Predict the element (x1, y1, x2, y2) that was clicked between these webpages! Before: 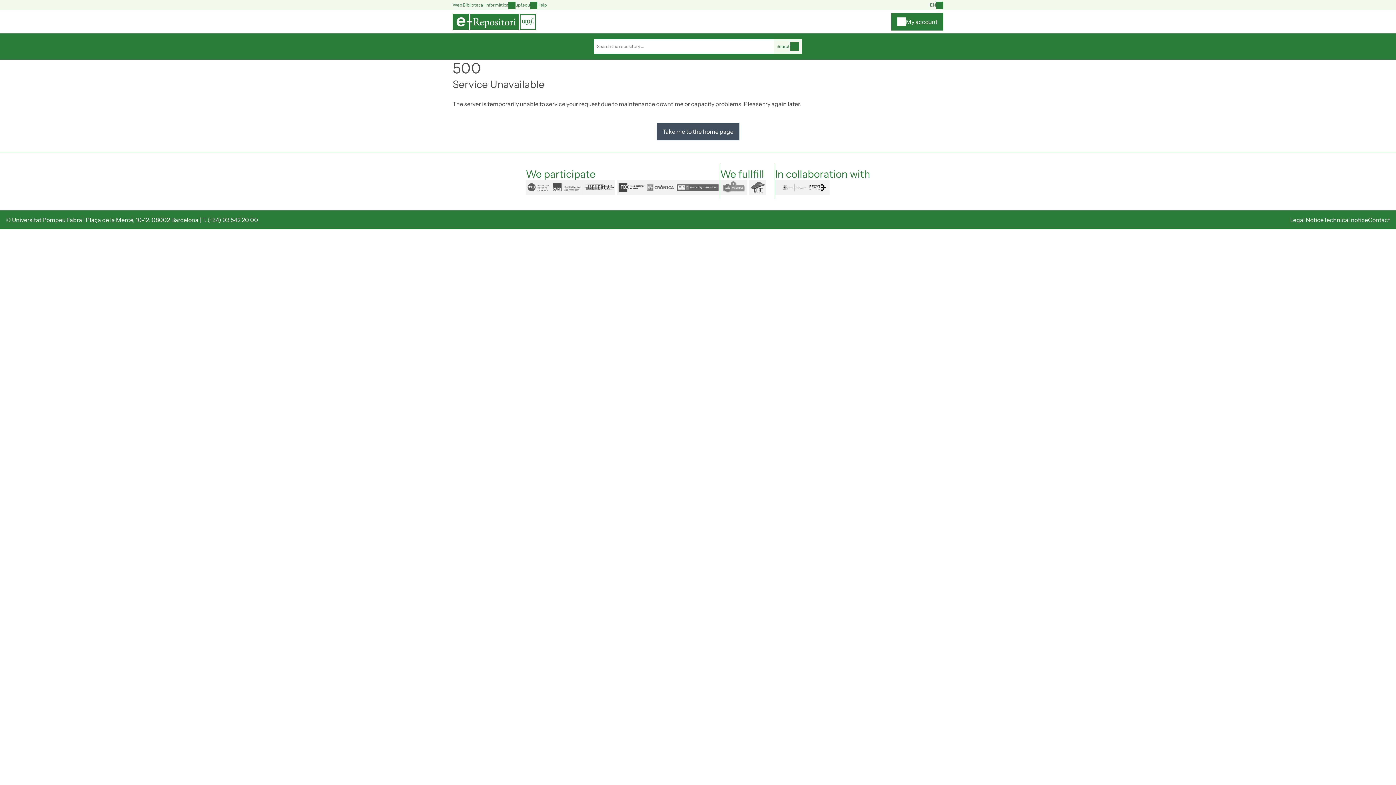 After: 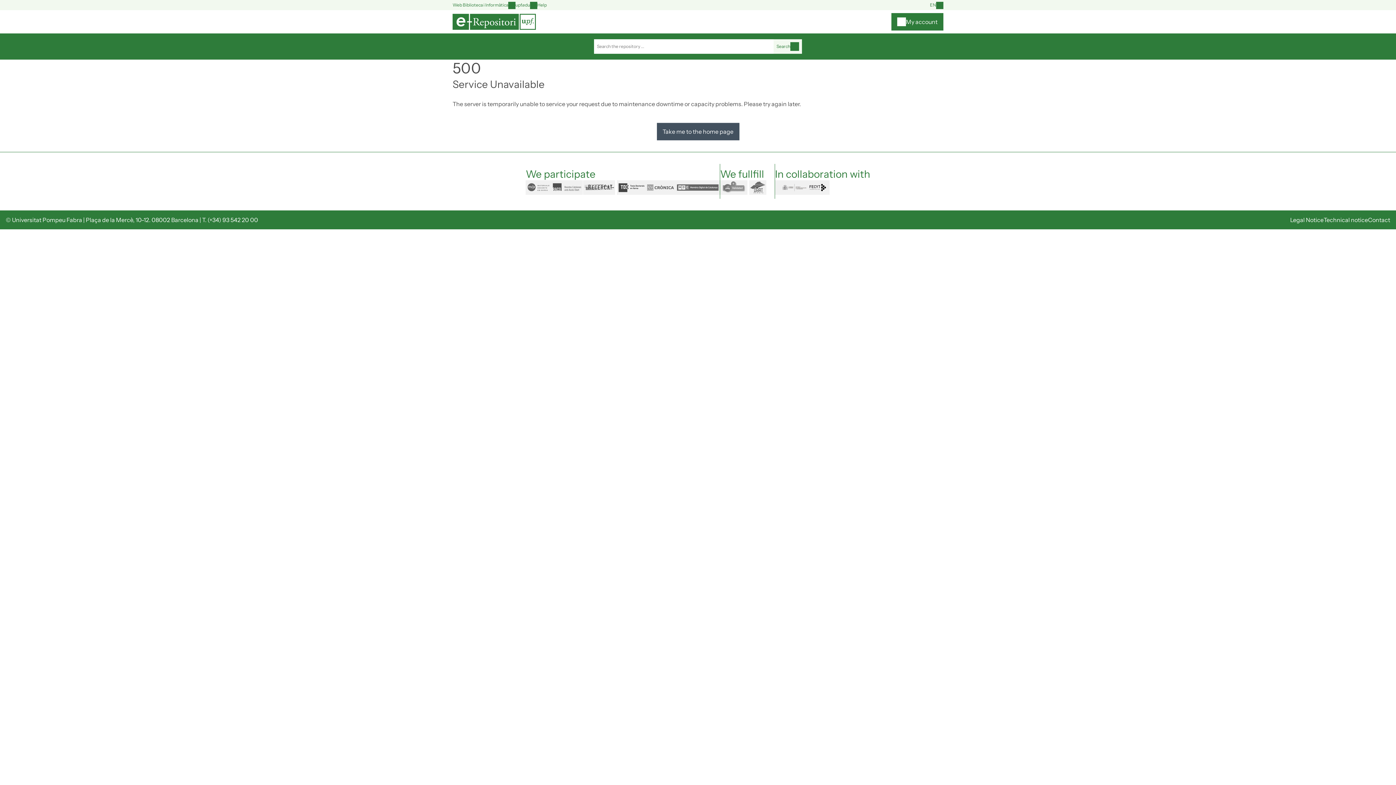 Action: bbox: (452, 13, 536, 29)